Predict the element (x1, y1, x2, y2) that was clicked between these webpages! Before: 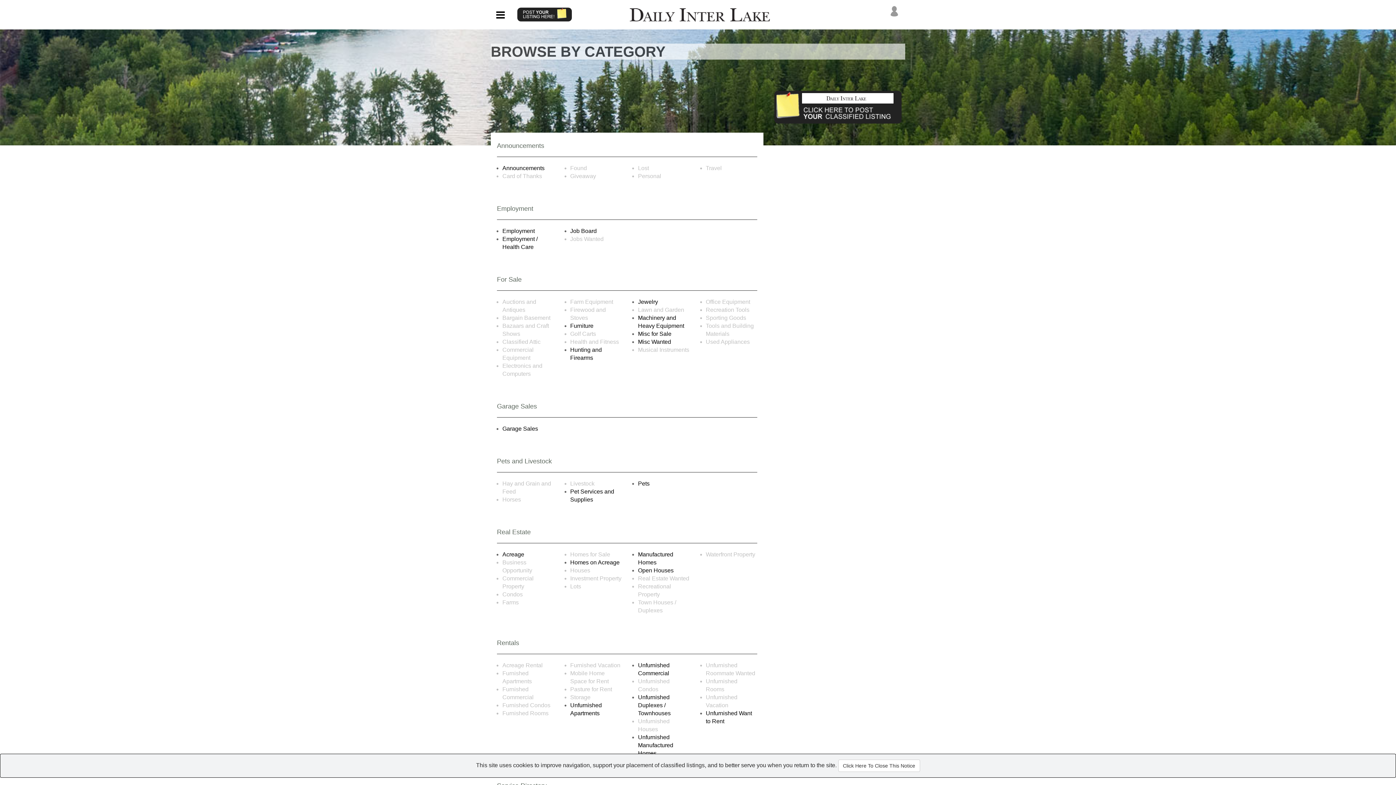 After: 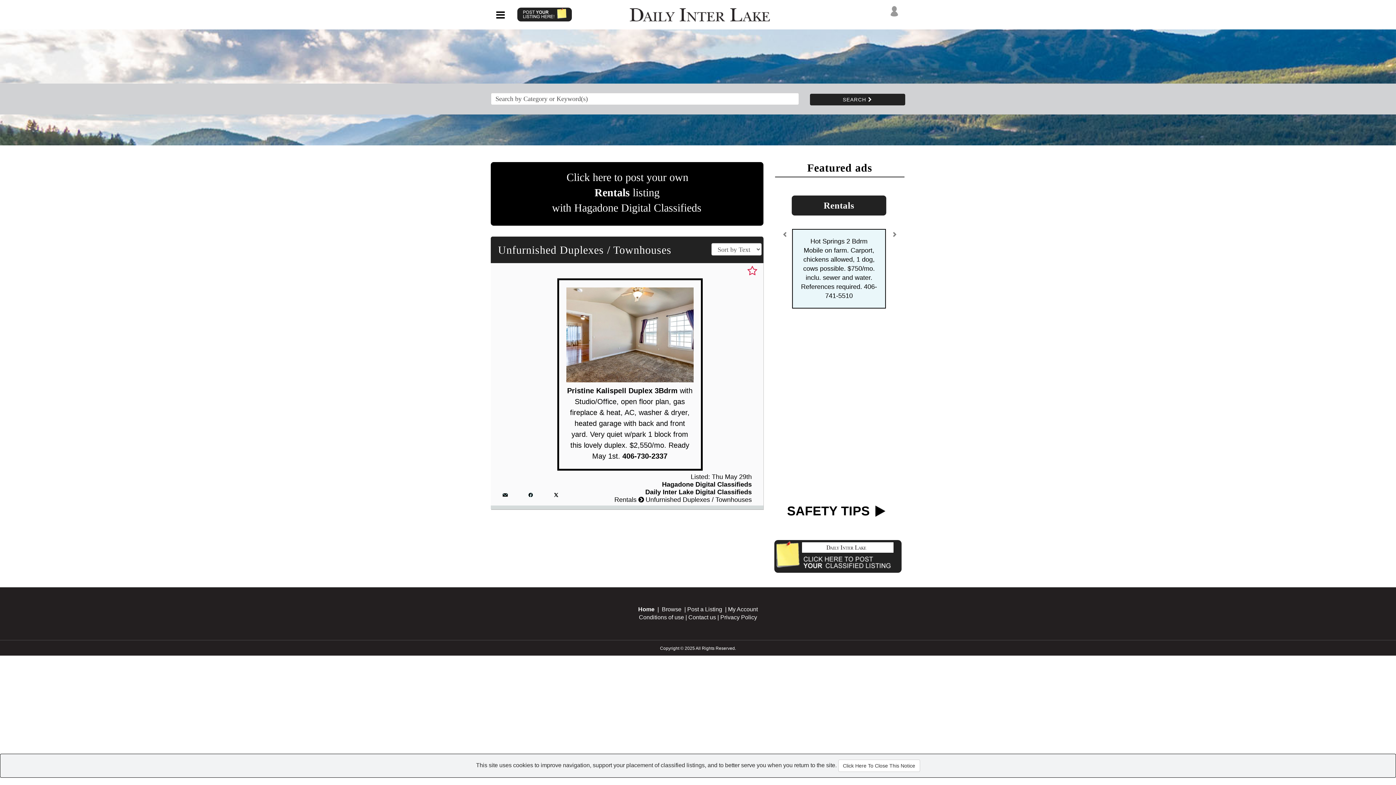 Action: bbox: (638, 694, 670, 716) label: Unfurnished Duplexes / Townhouses